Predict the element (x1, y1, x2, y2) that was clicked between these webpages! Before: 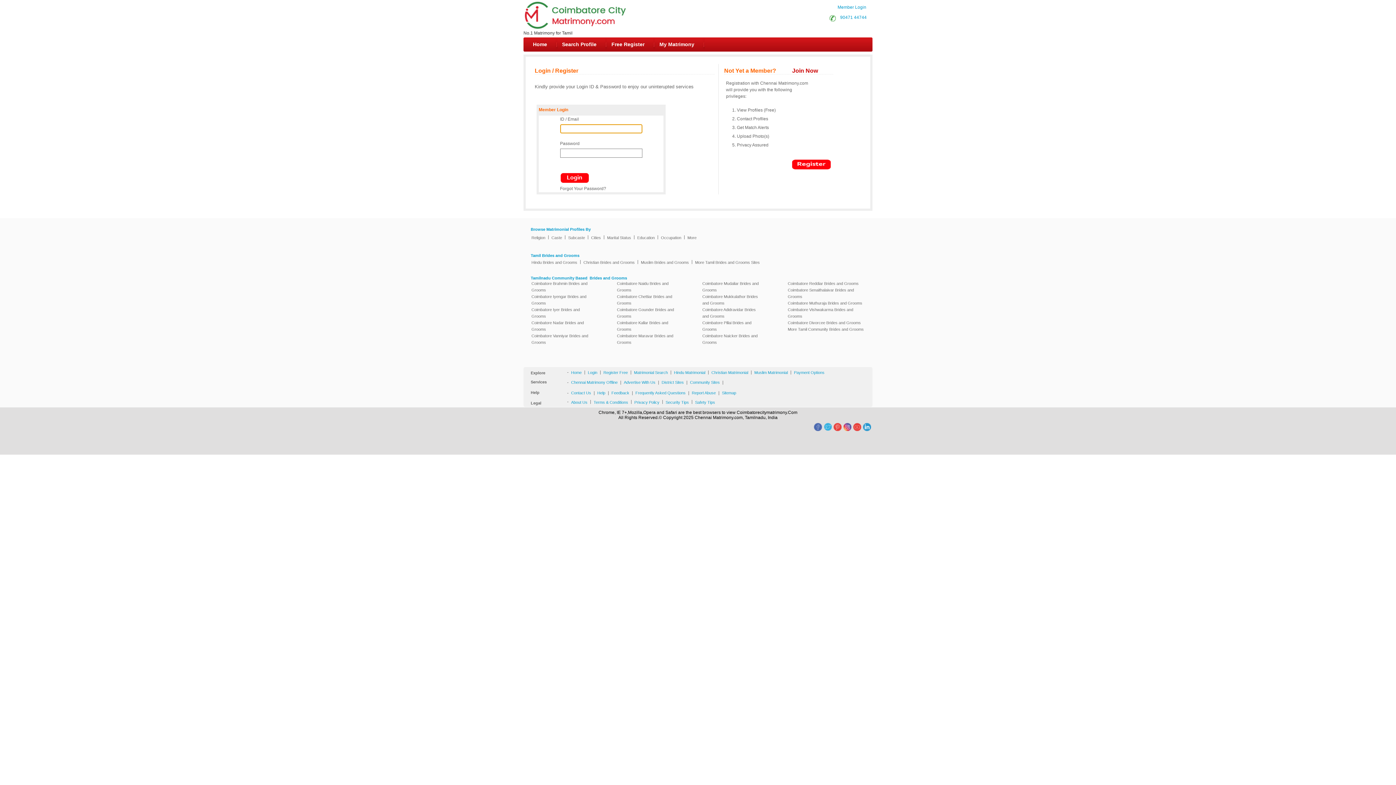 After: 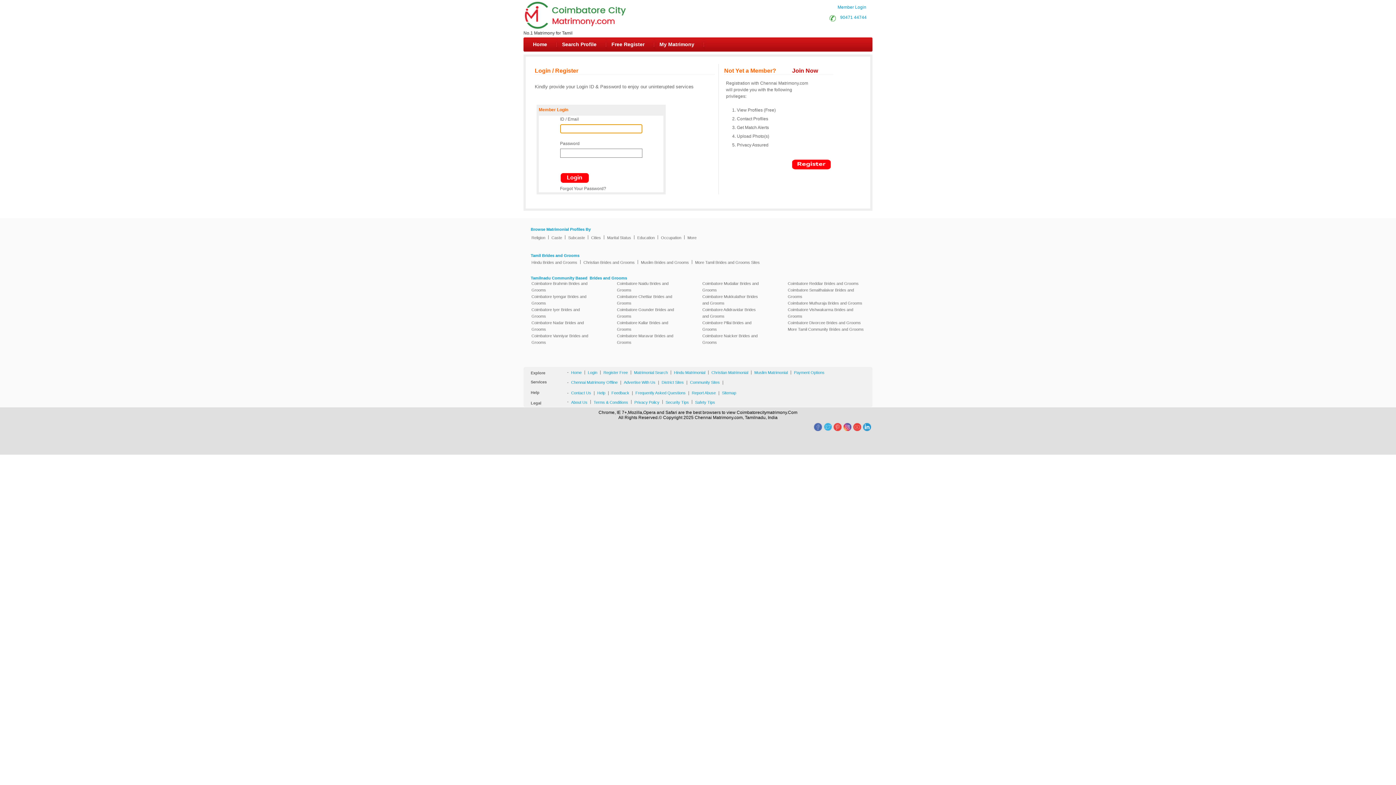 Action: bbox: (633, 388, 688, 397) label: Frequently Asked Questions